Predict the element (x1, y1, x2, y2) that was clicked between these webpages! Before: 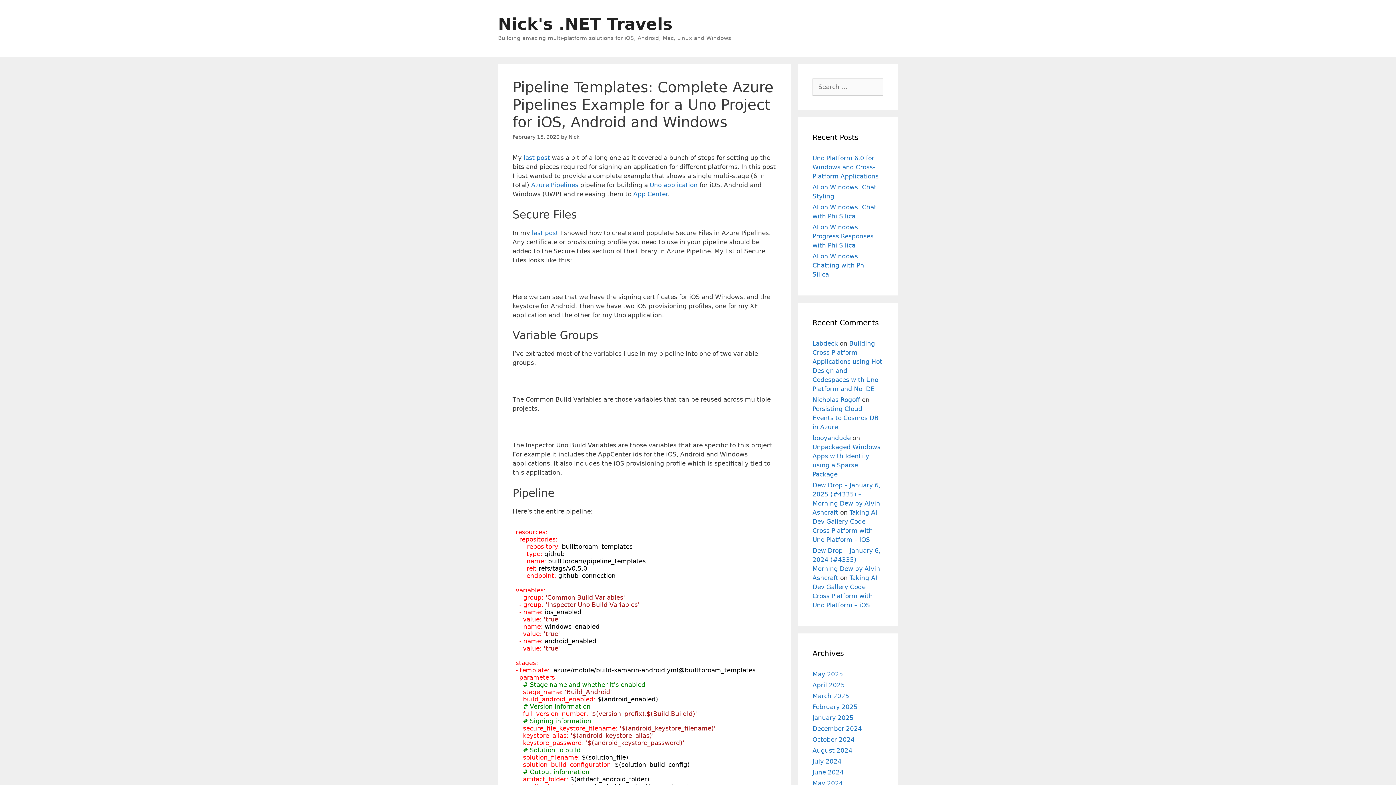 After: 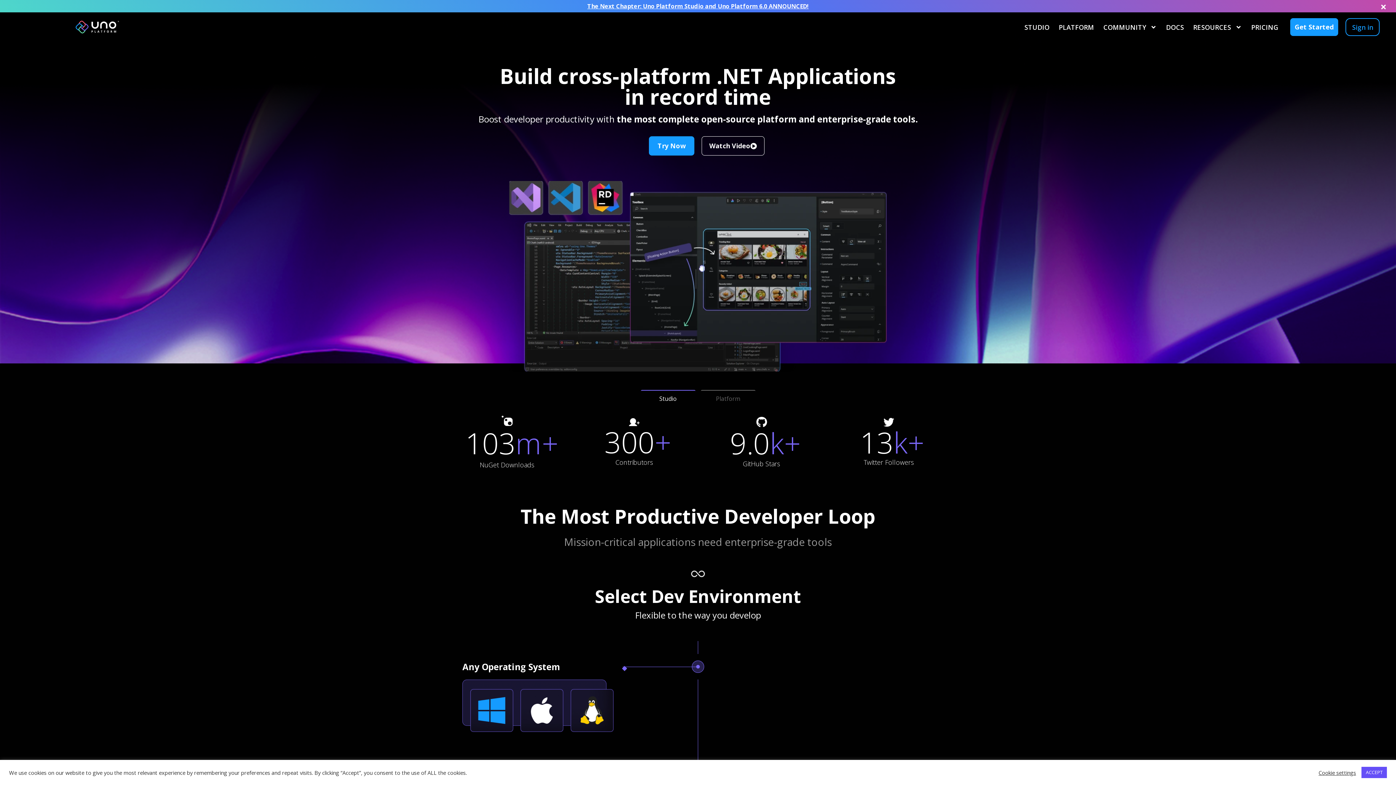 Action: label: Uno application bbox: (649, 181, 697, 188)